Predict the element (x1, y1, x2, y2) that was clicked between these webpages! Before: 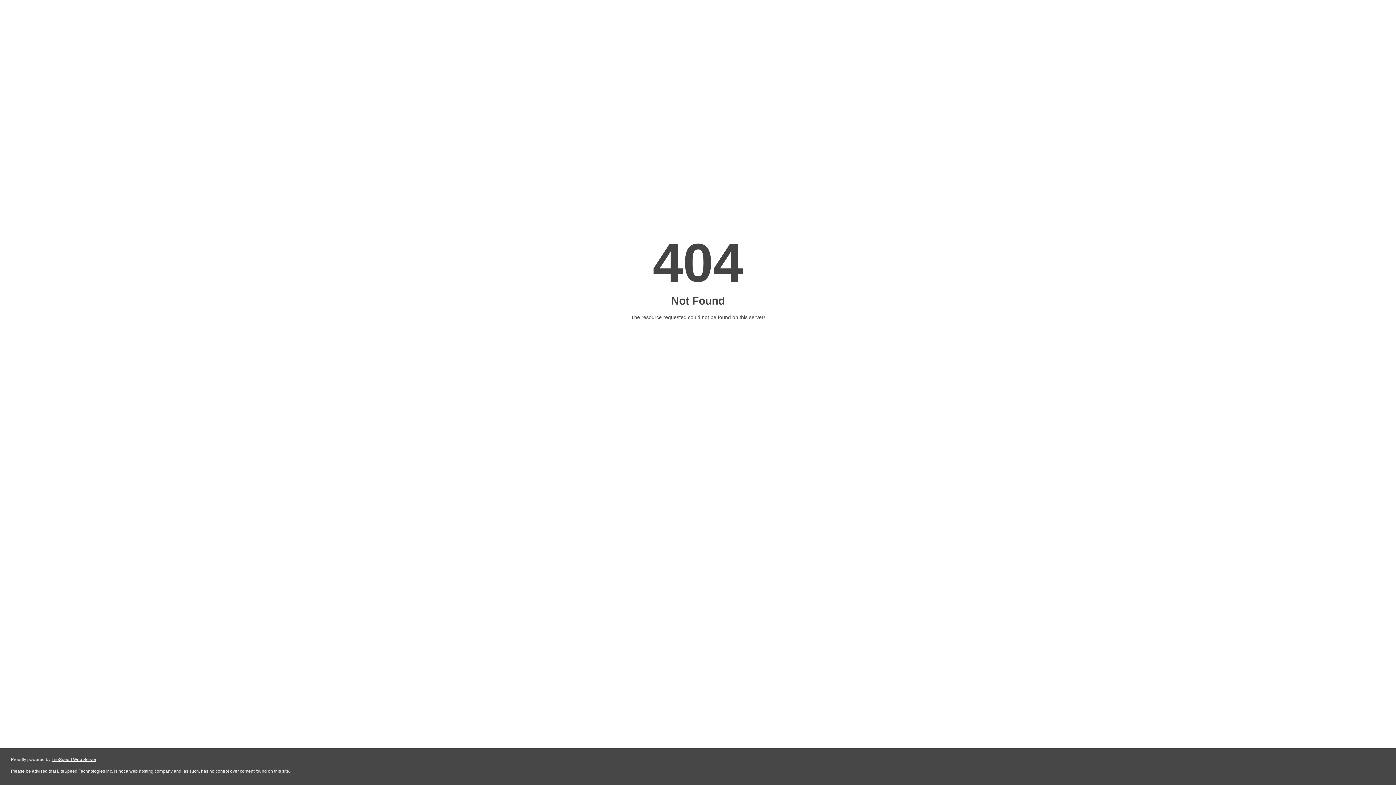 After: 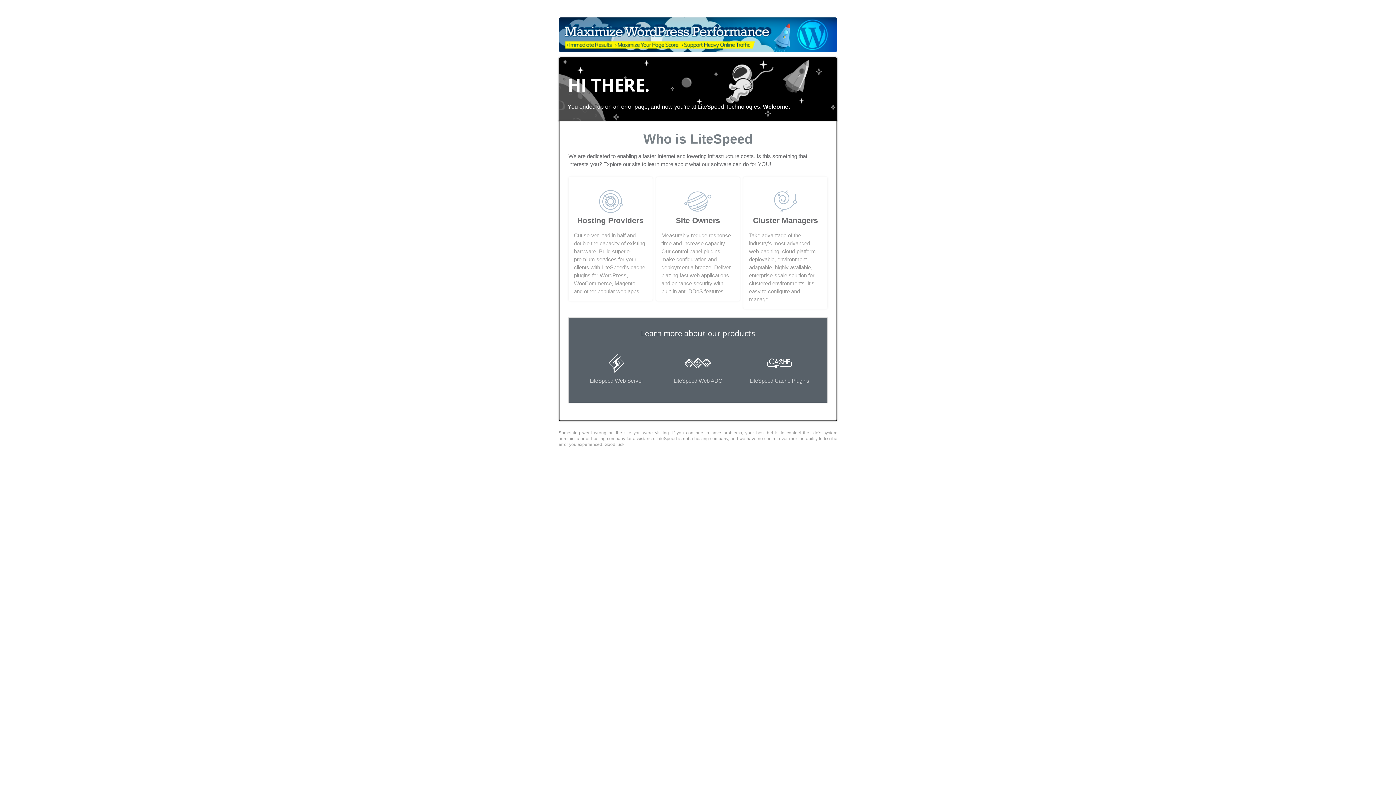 Action: label: LiteSpeed Web Server bbox: (51, 757, 96, 762)